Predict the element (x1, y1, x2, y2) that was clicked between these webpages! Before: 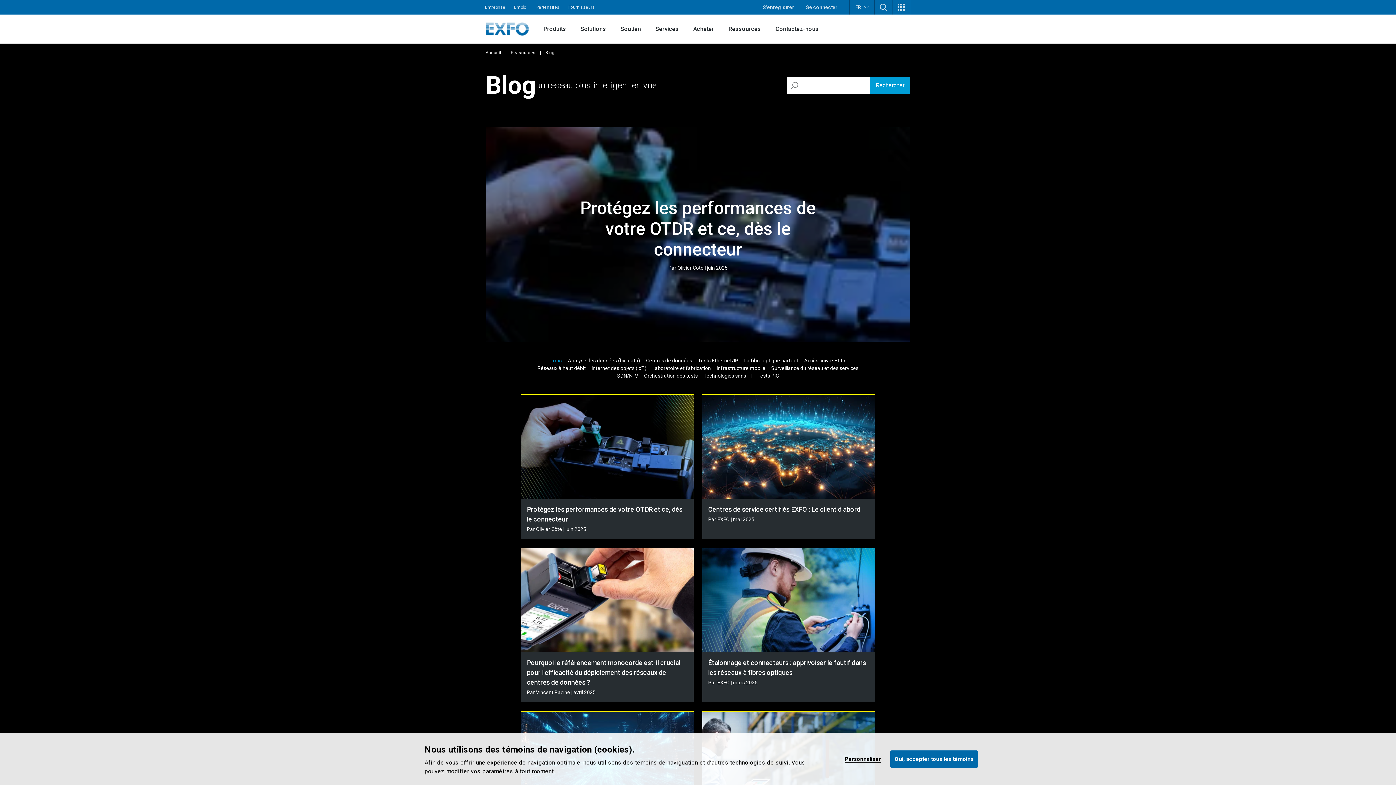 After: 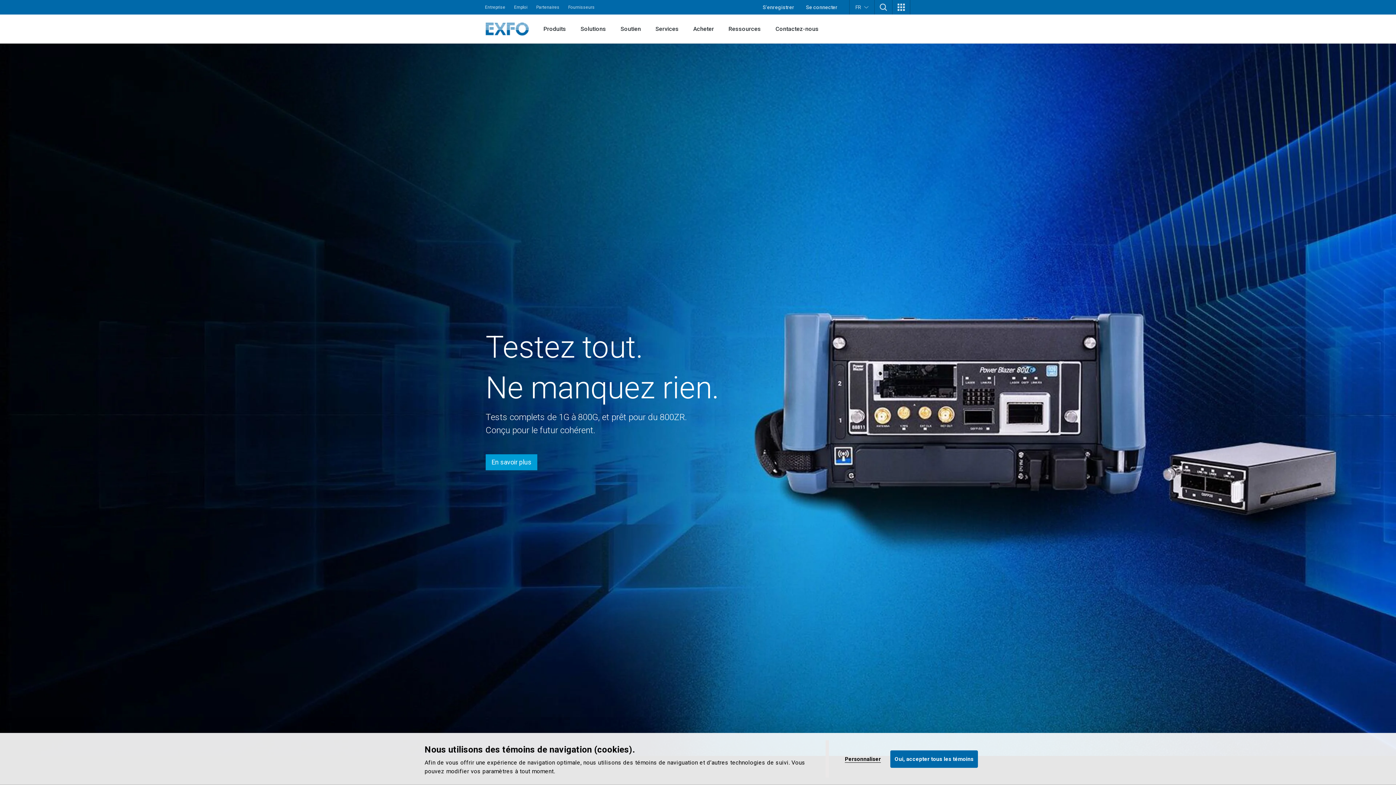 Action: bbox: (485, 49, 501, 56) label: Accueil